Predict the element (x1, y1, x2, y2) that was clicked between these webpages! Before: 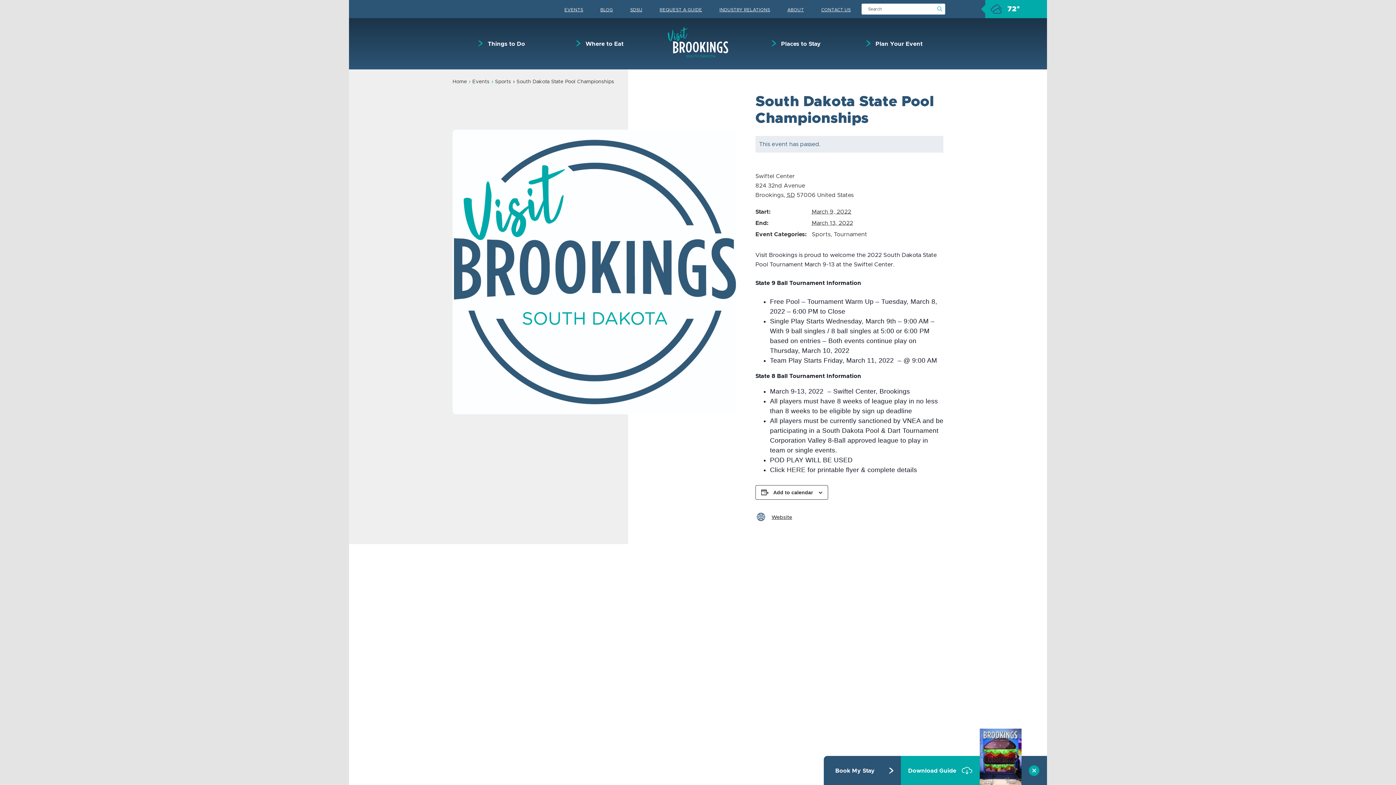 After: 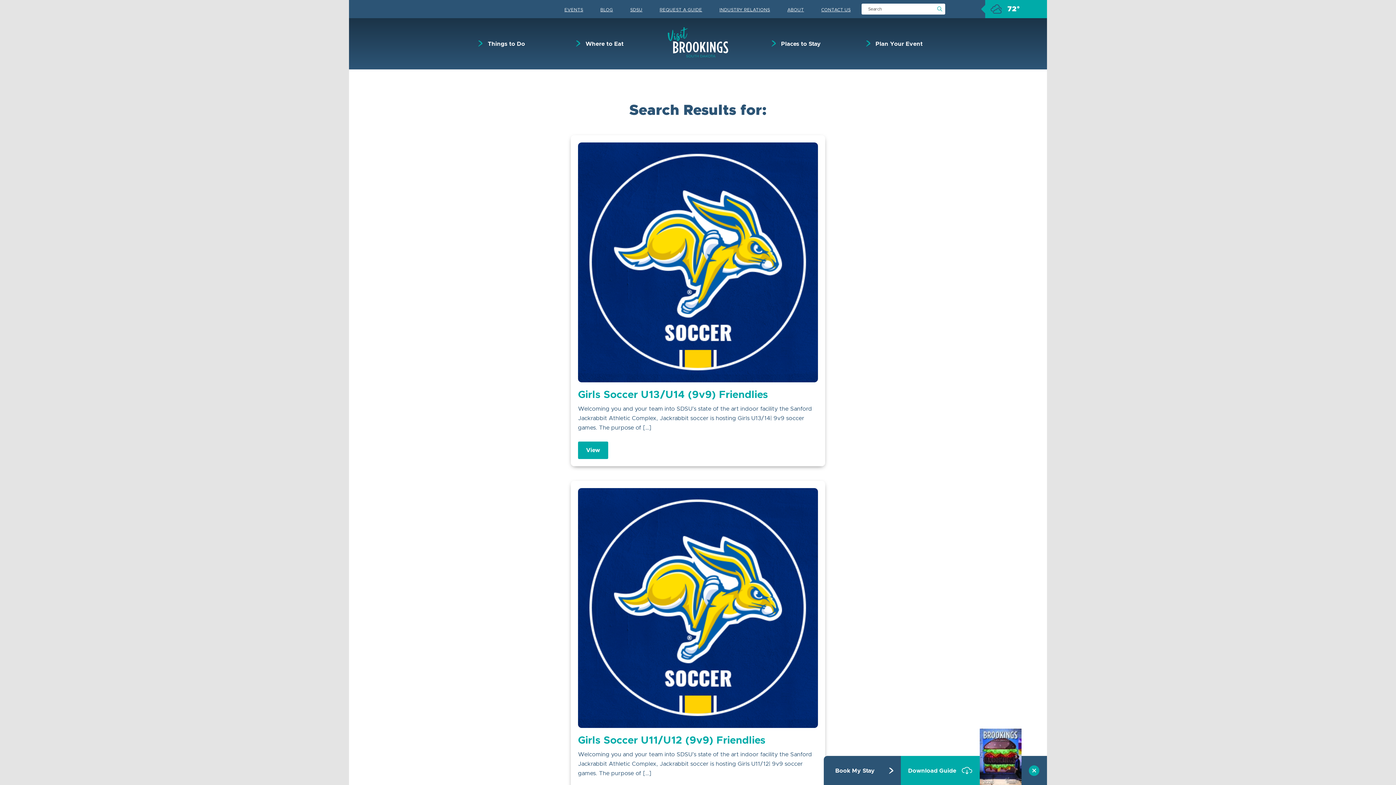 Action: label: Submit Search bbox: (934, 3, 945, 14)